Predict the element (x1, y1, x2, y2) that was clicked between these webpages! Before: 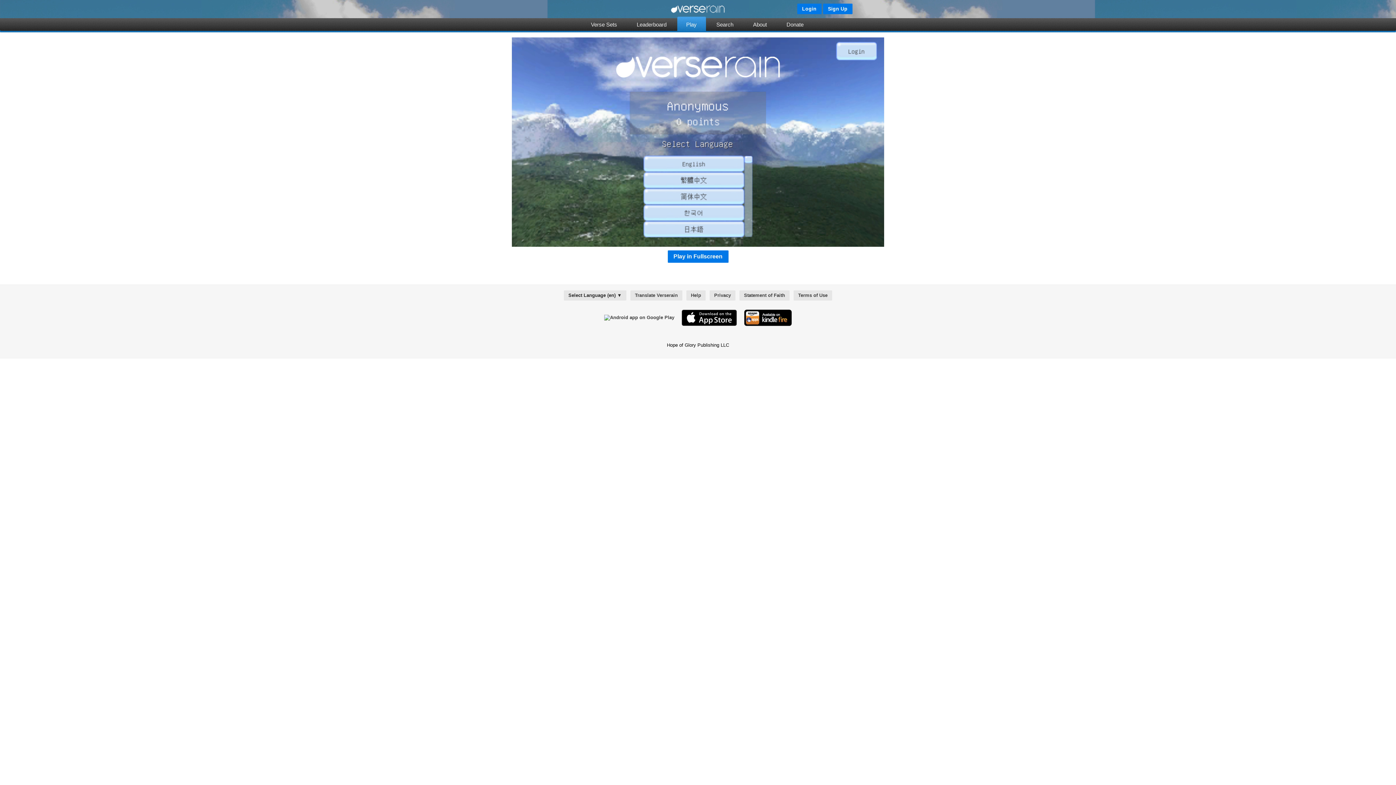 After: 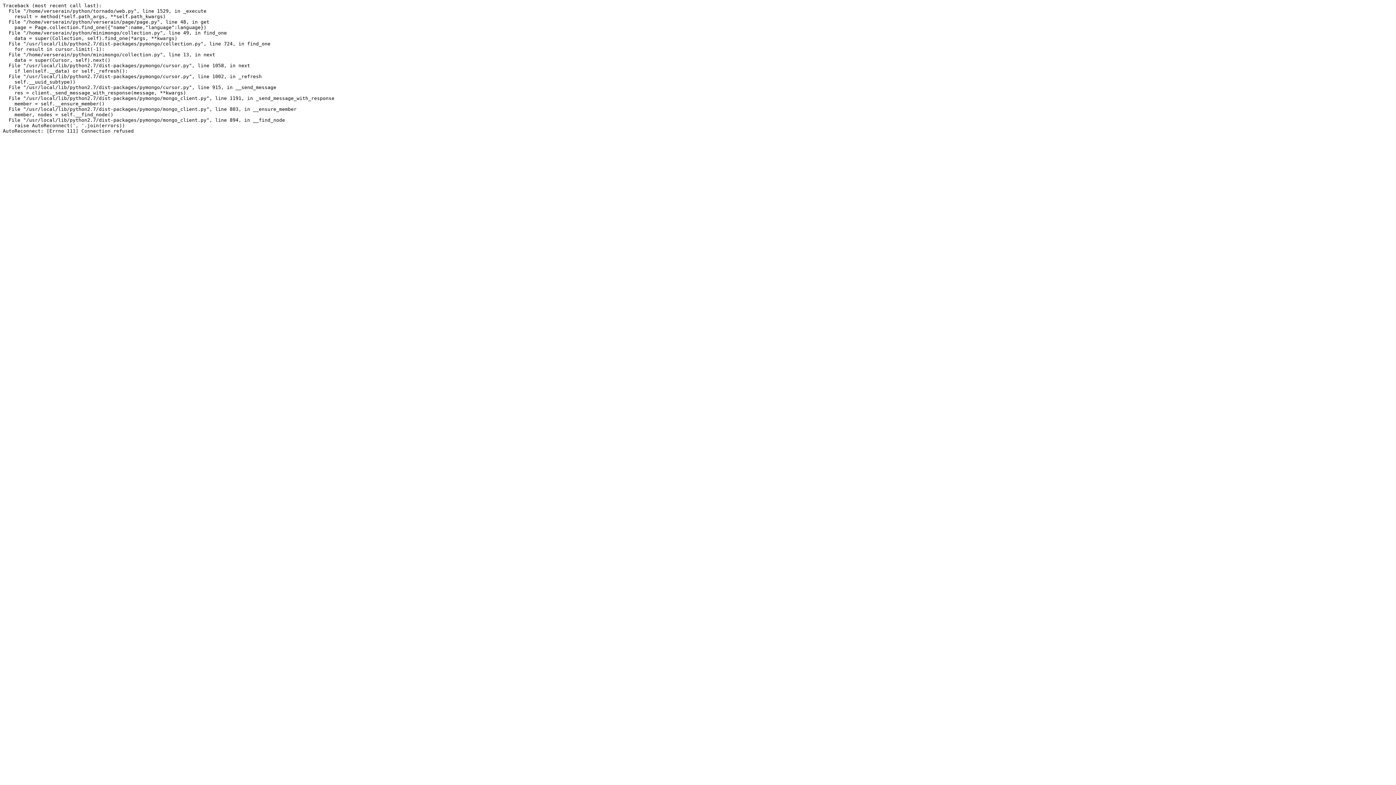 Action: label: Donate bbox: (777, 16, 812, 30)